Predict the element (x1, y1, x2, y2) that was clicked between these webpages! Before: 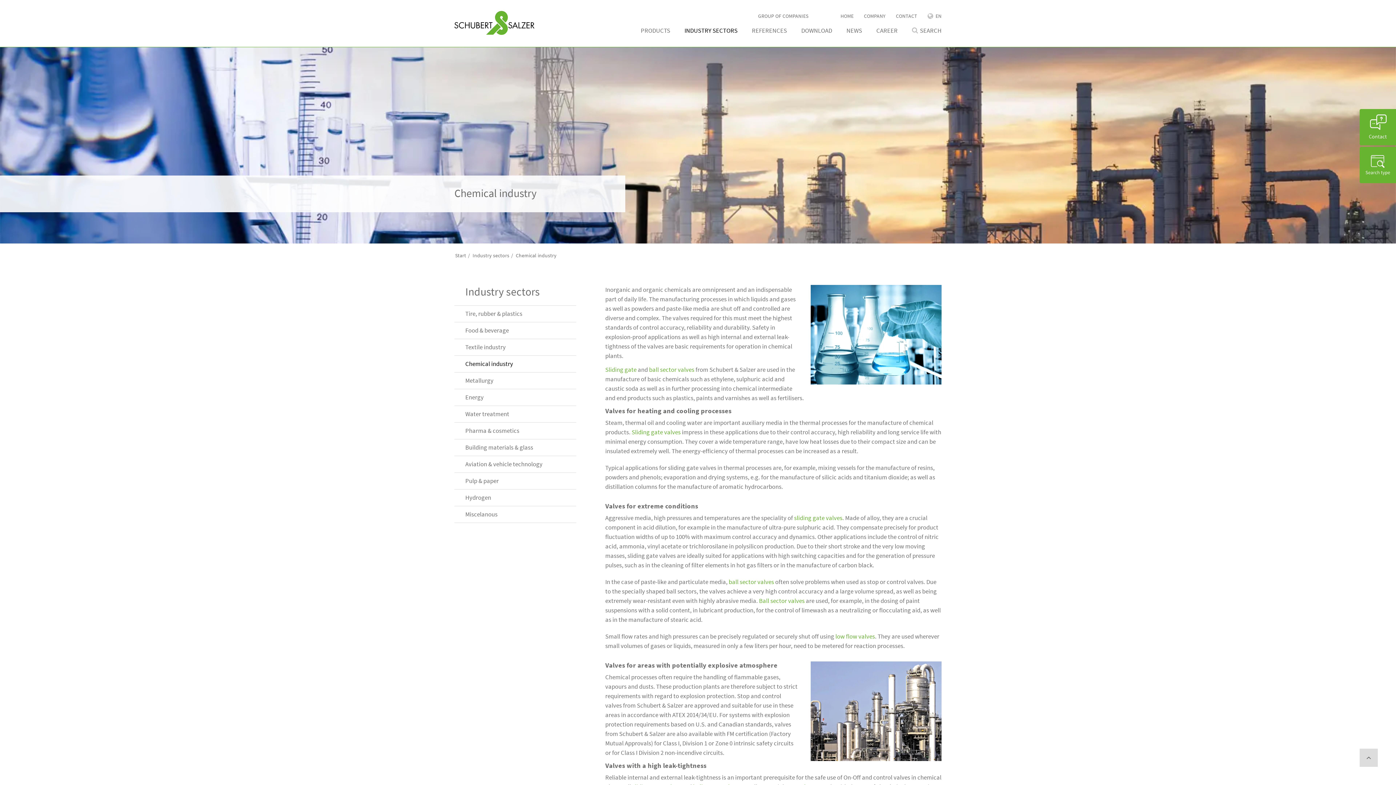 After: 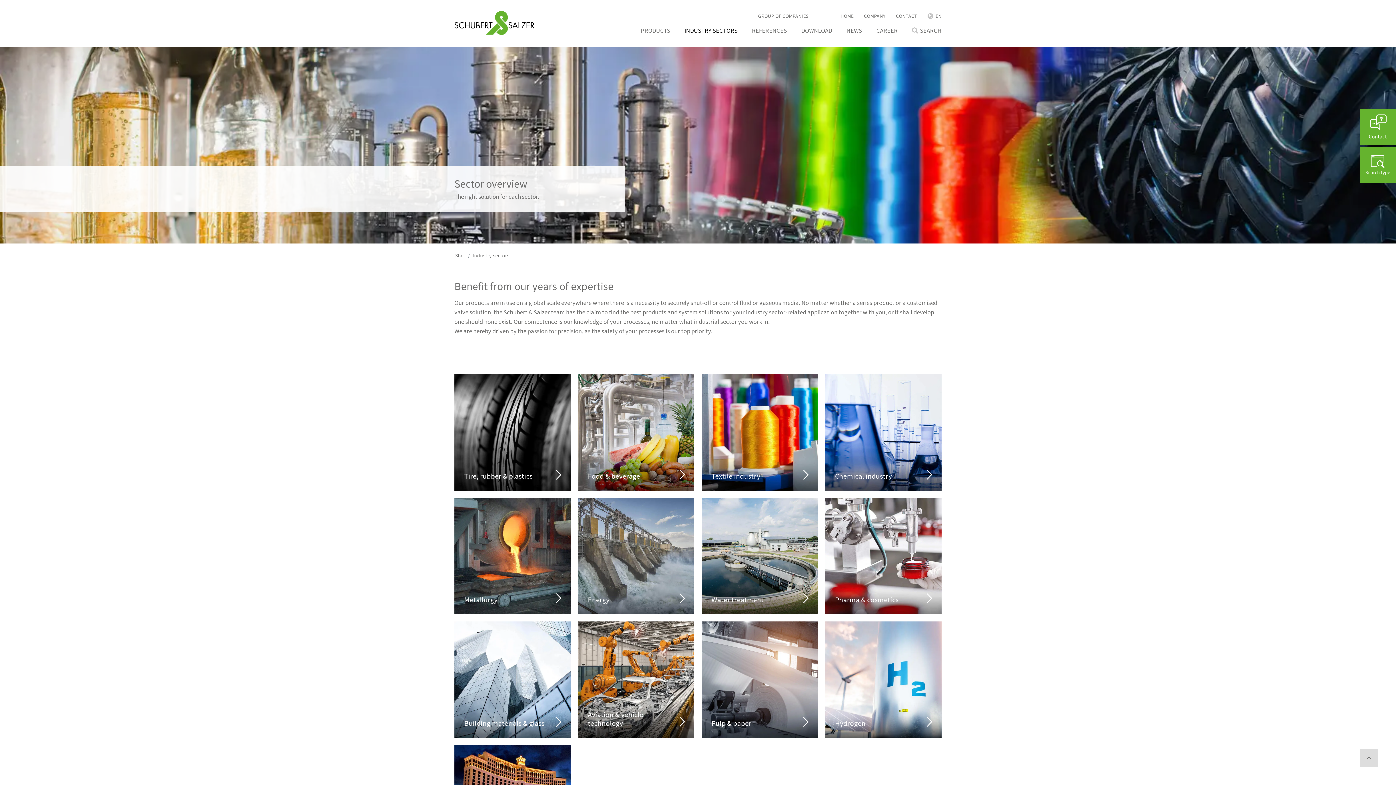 Action: bbox: (684, 26, 737, 34) label: INDUSTRY SECTORS